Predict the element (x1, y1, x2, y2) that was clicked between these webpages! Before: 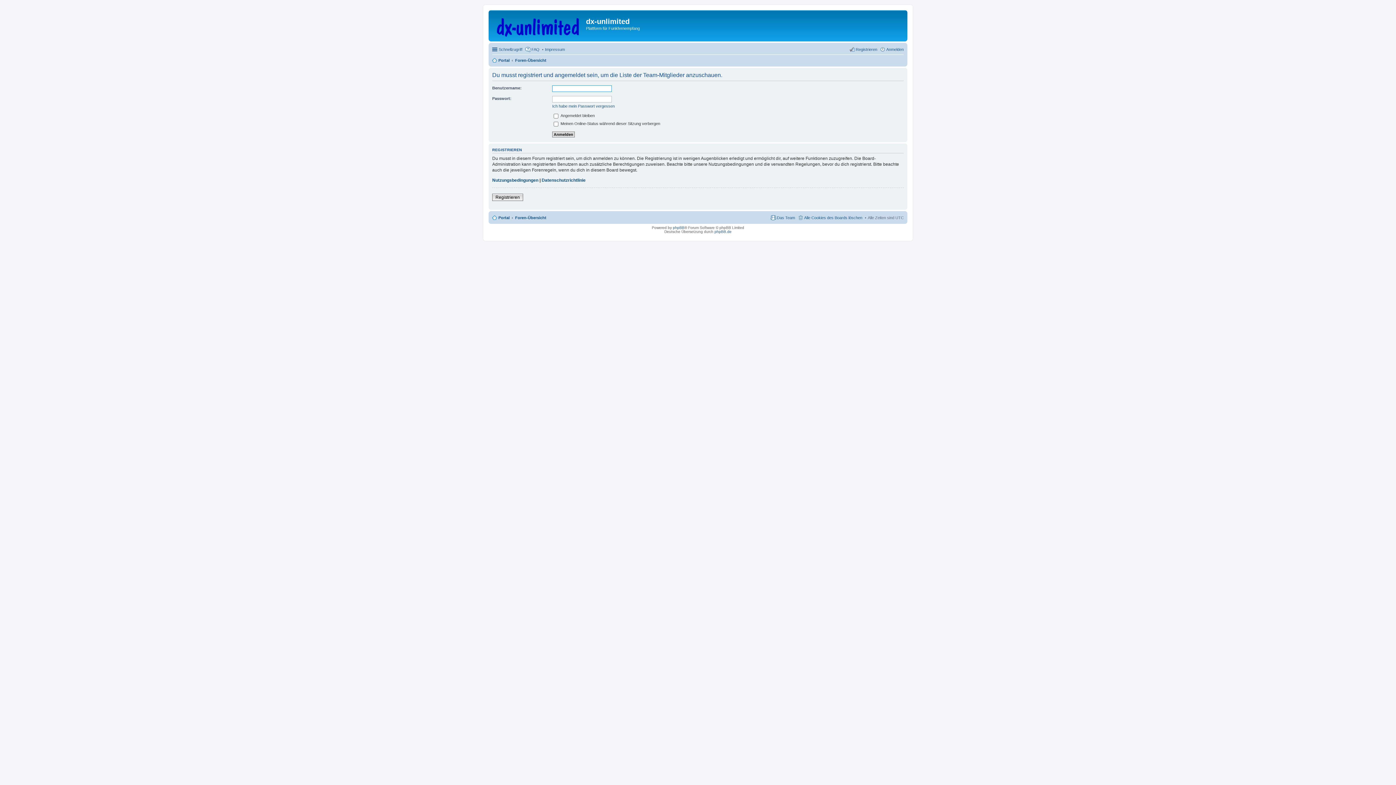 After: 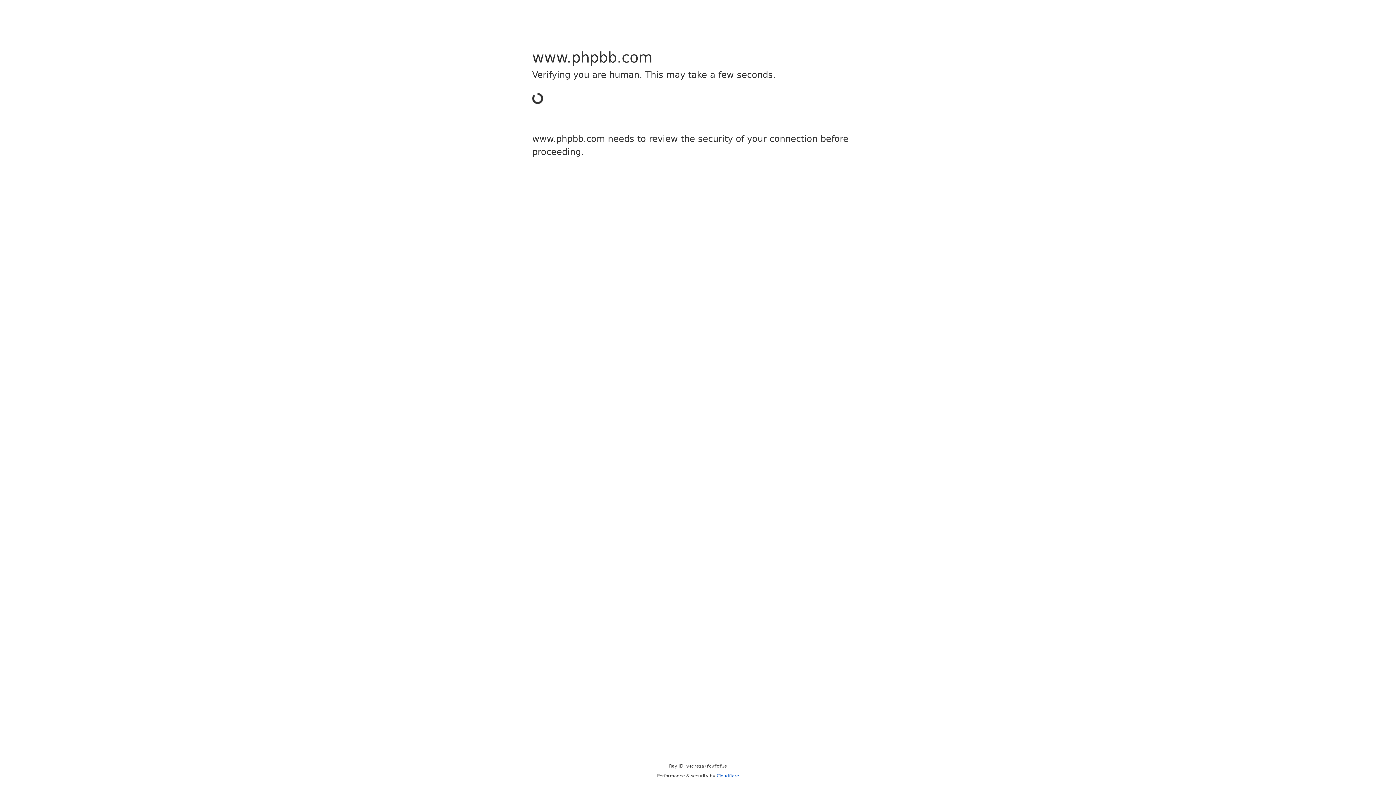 Action: bbox: (673, 225, 684, 229) label: phpBB